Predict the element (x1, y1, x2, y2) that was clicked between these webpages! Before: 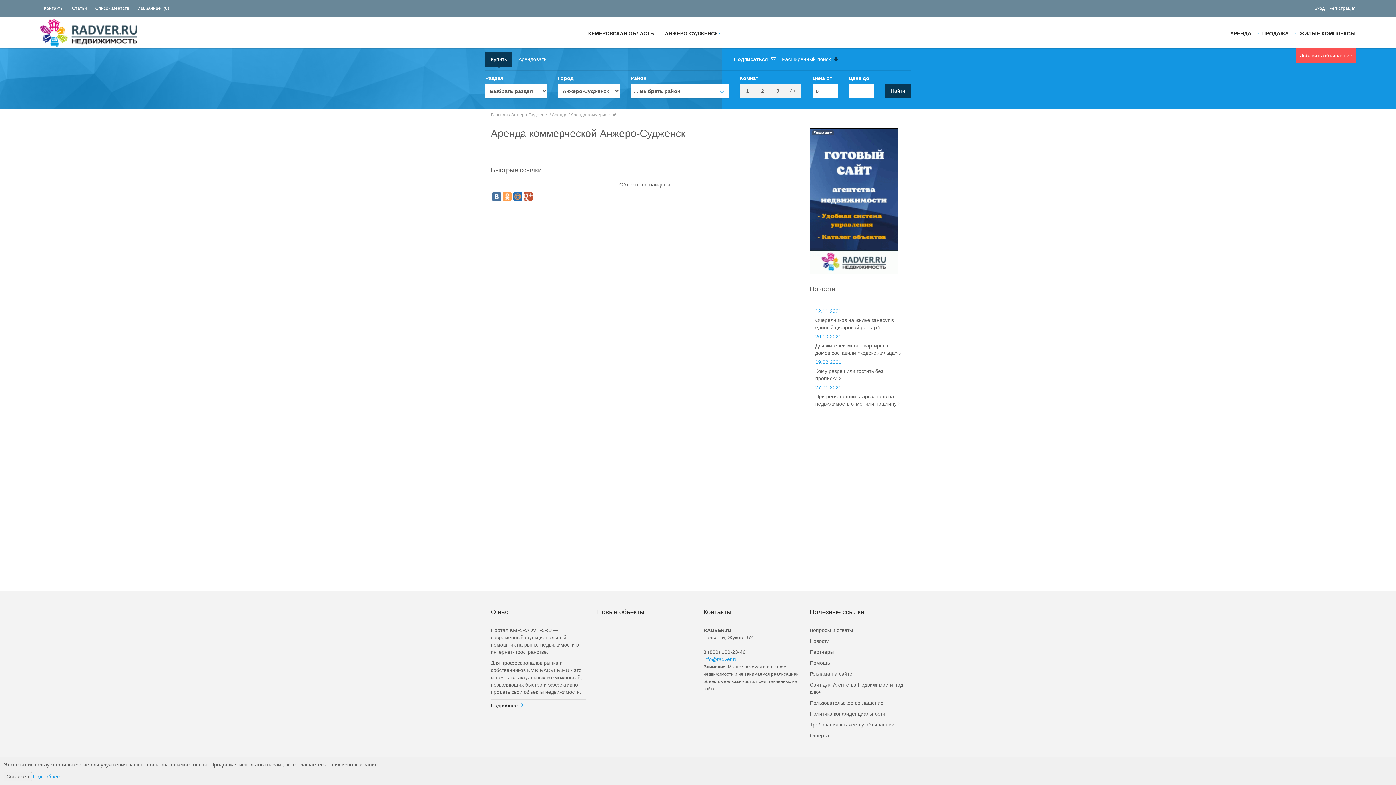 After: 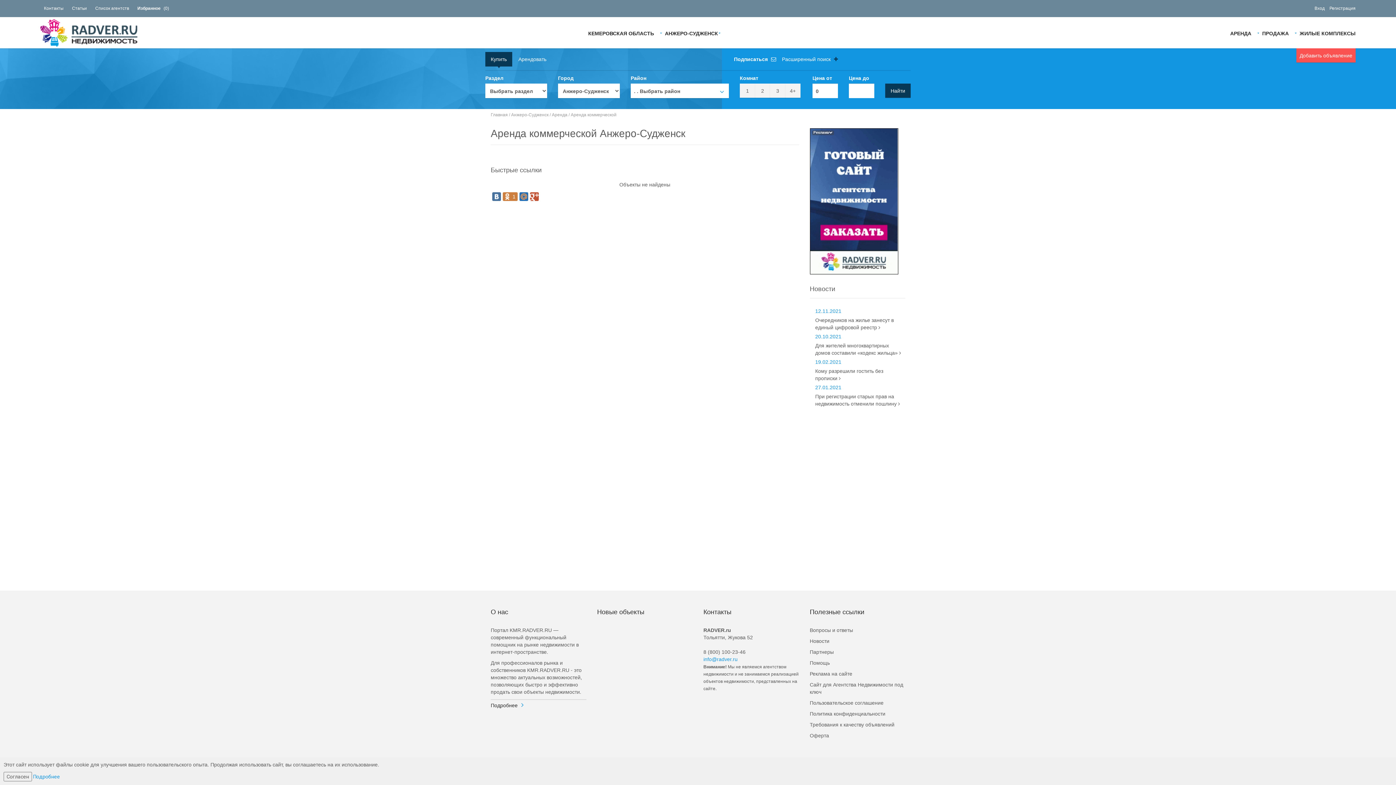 Action: bbox: (502, 192, 511, 201)